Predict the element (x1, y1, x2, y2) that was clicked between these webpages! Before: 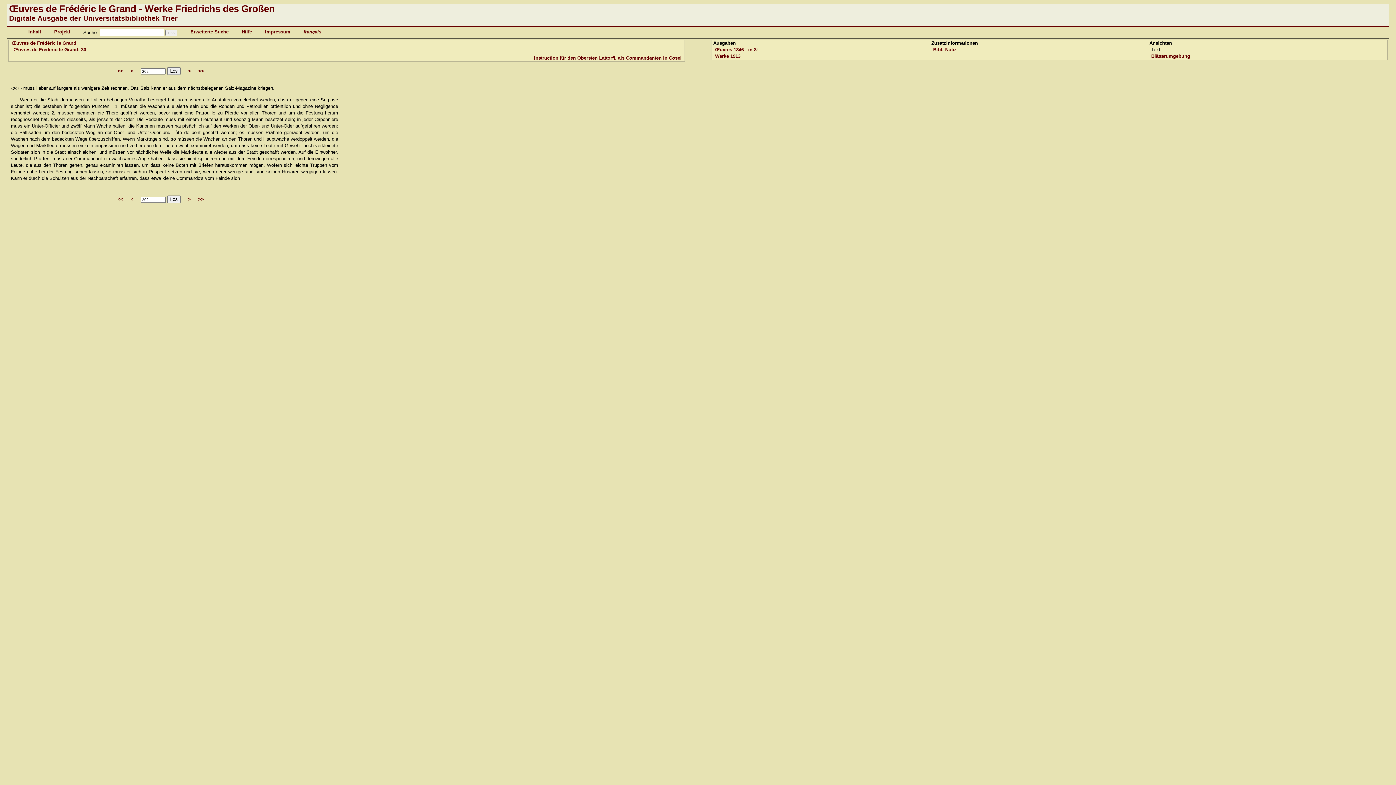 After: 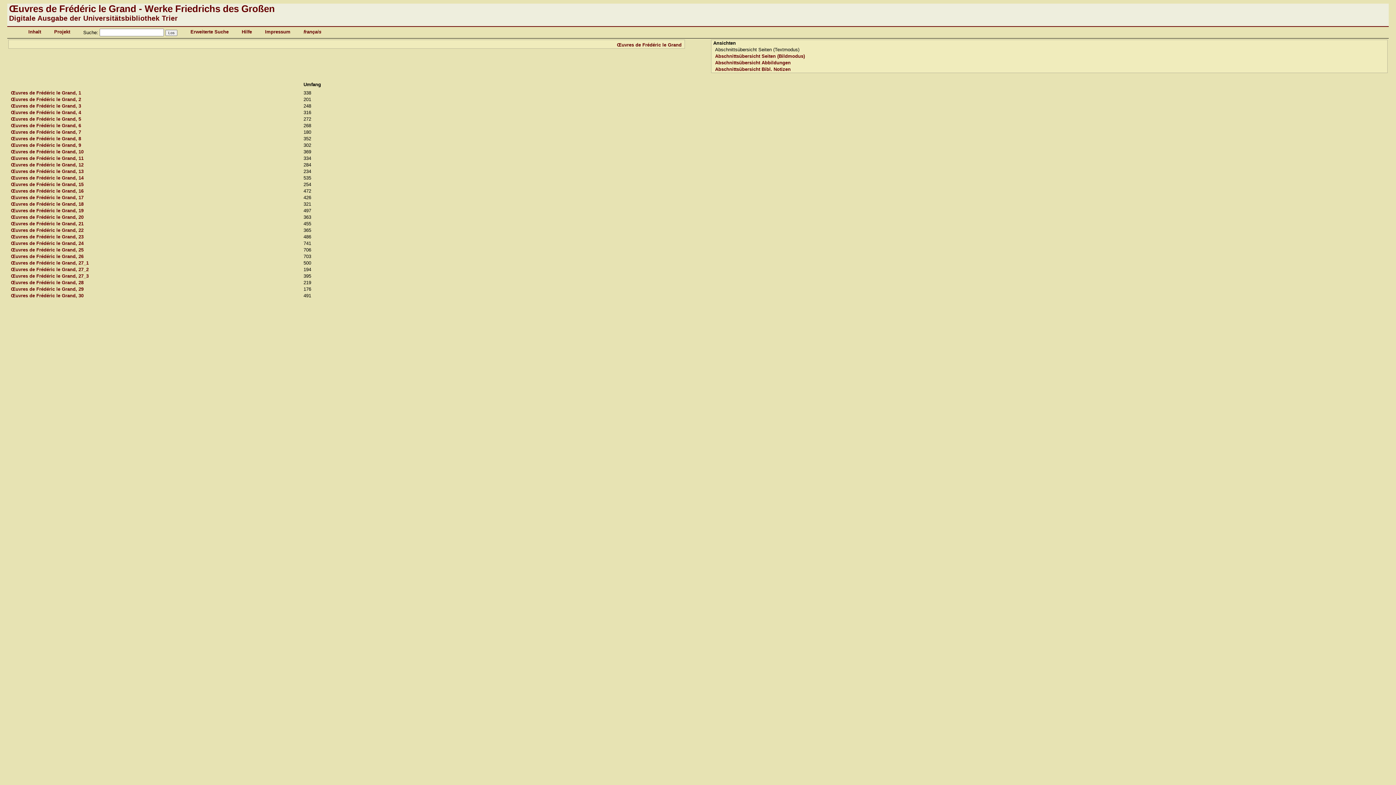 Action: label: Œuvres de Frédéric le Grand bbox: (11, 40, 76, 45)